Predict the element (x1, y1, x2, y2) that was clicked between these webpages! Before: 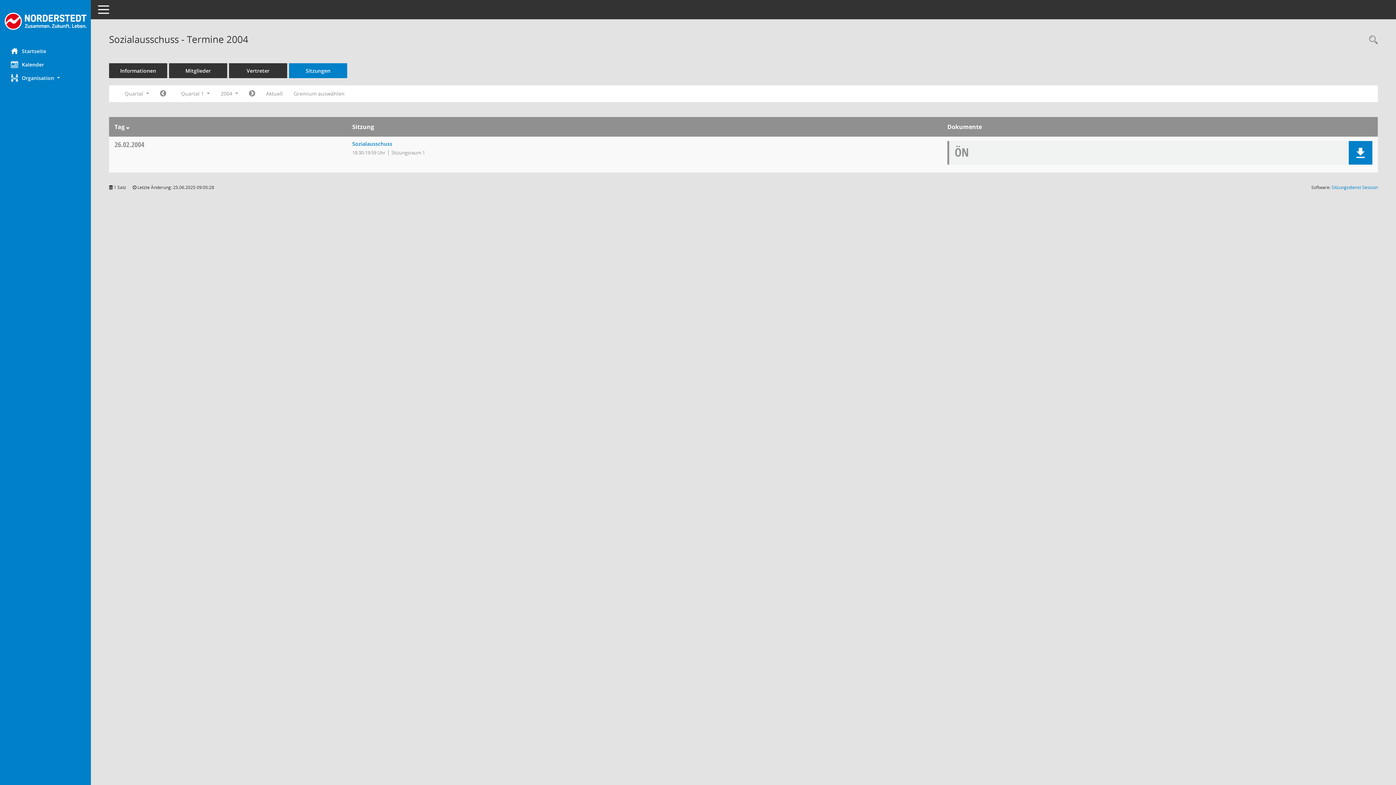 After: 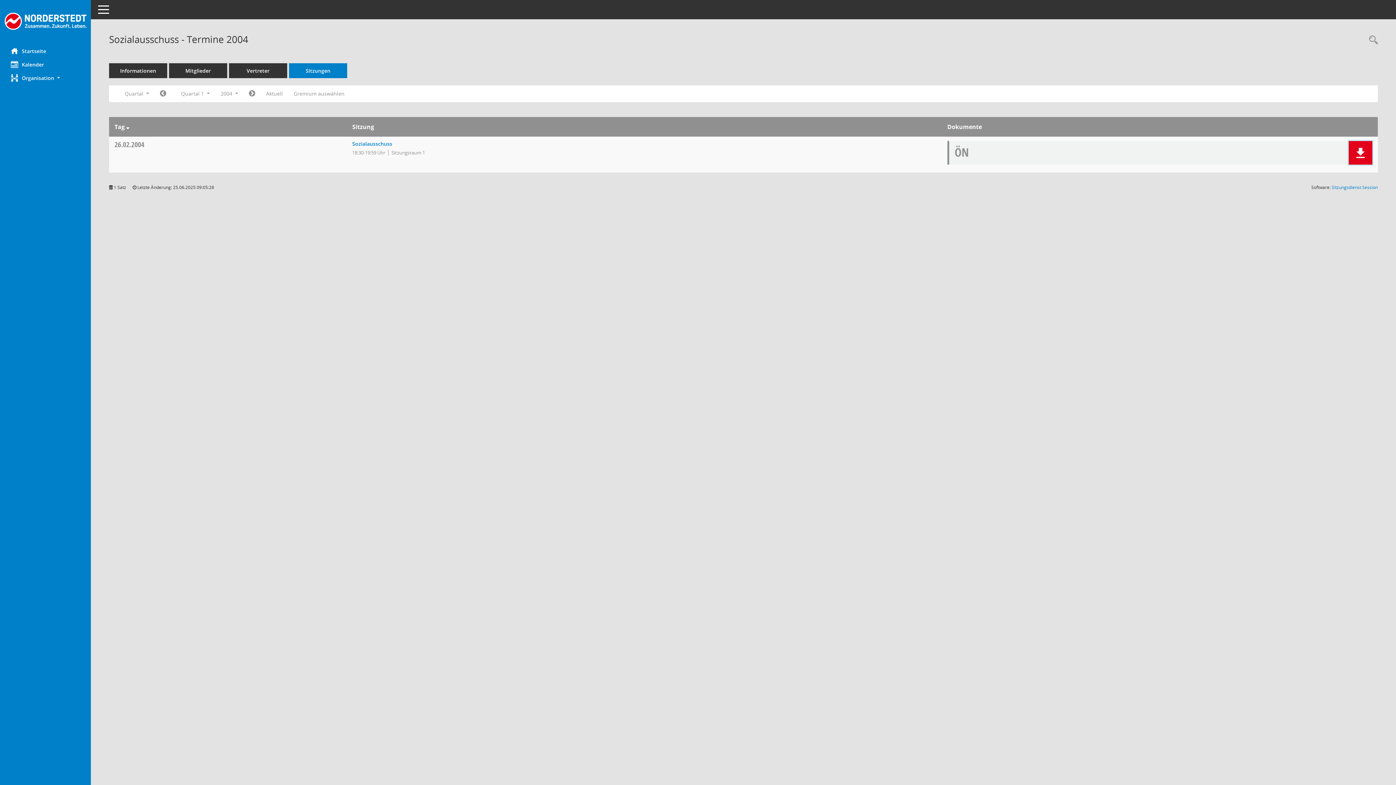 Action: bbox: (1355, 147, 1366, 158)